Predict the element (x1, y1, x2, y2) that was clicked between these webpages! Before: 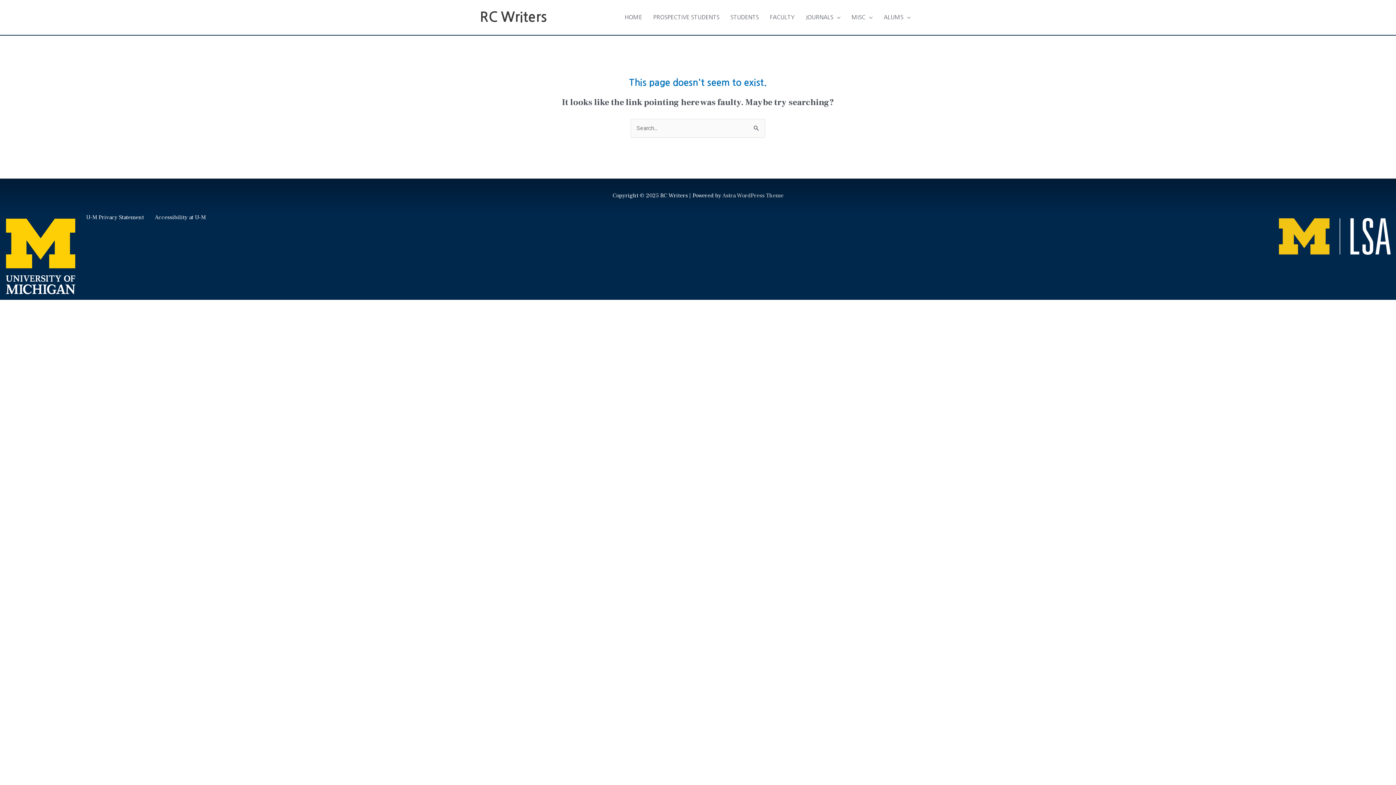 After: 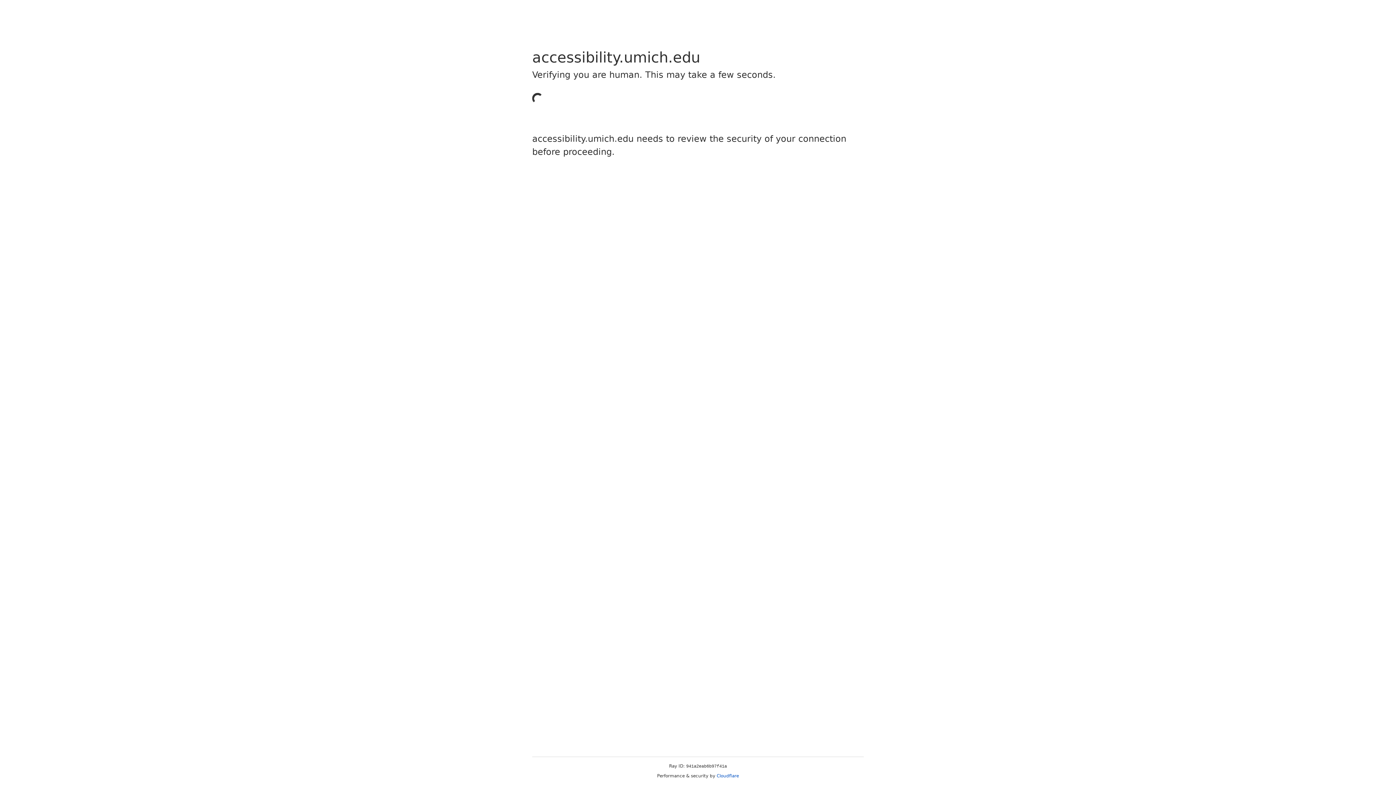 Action: bbox: (154, 213, 205, 221) label: Accessibility at U-M